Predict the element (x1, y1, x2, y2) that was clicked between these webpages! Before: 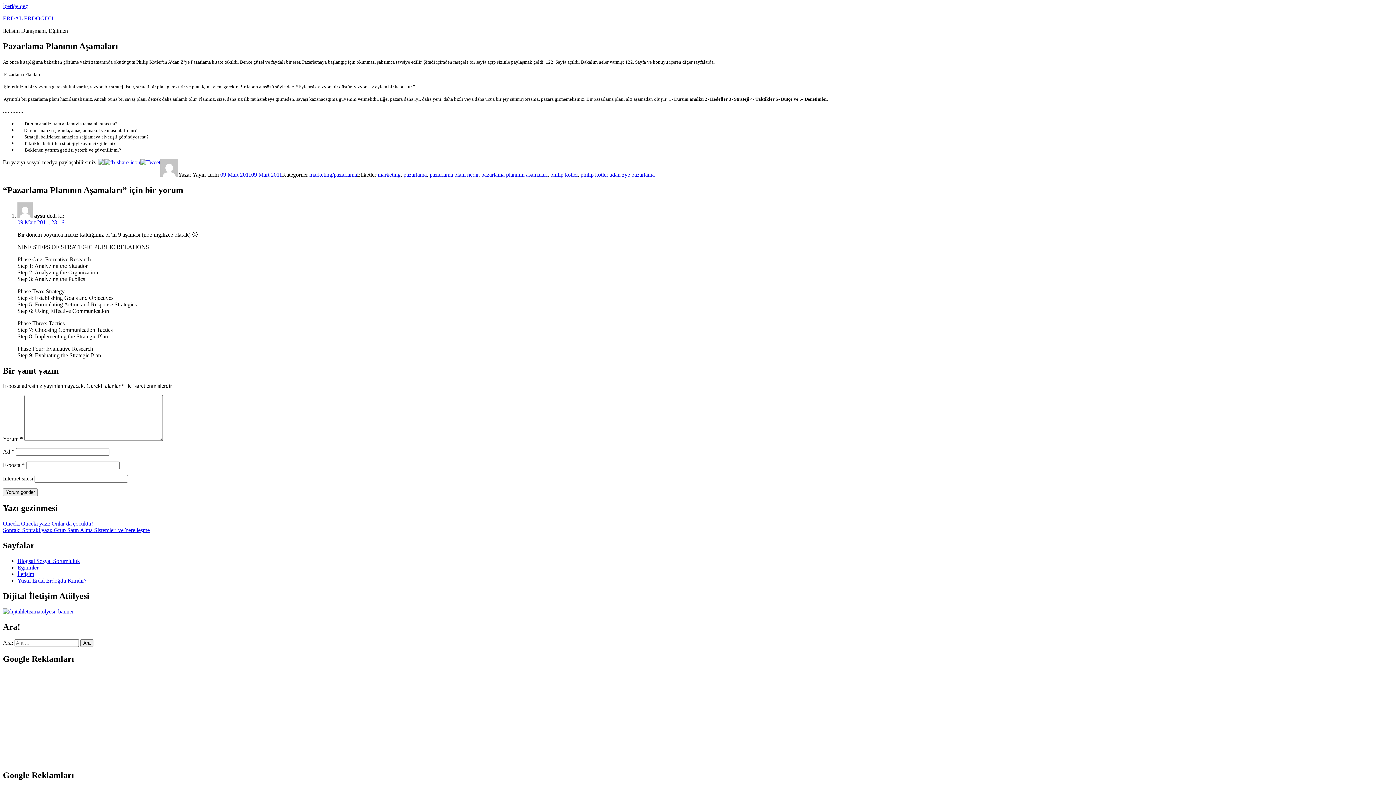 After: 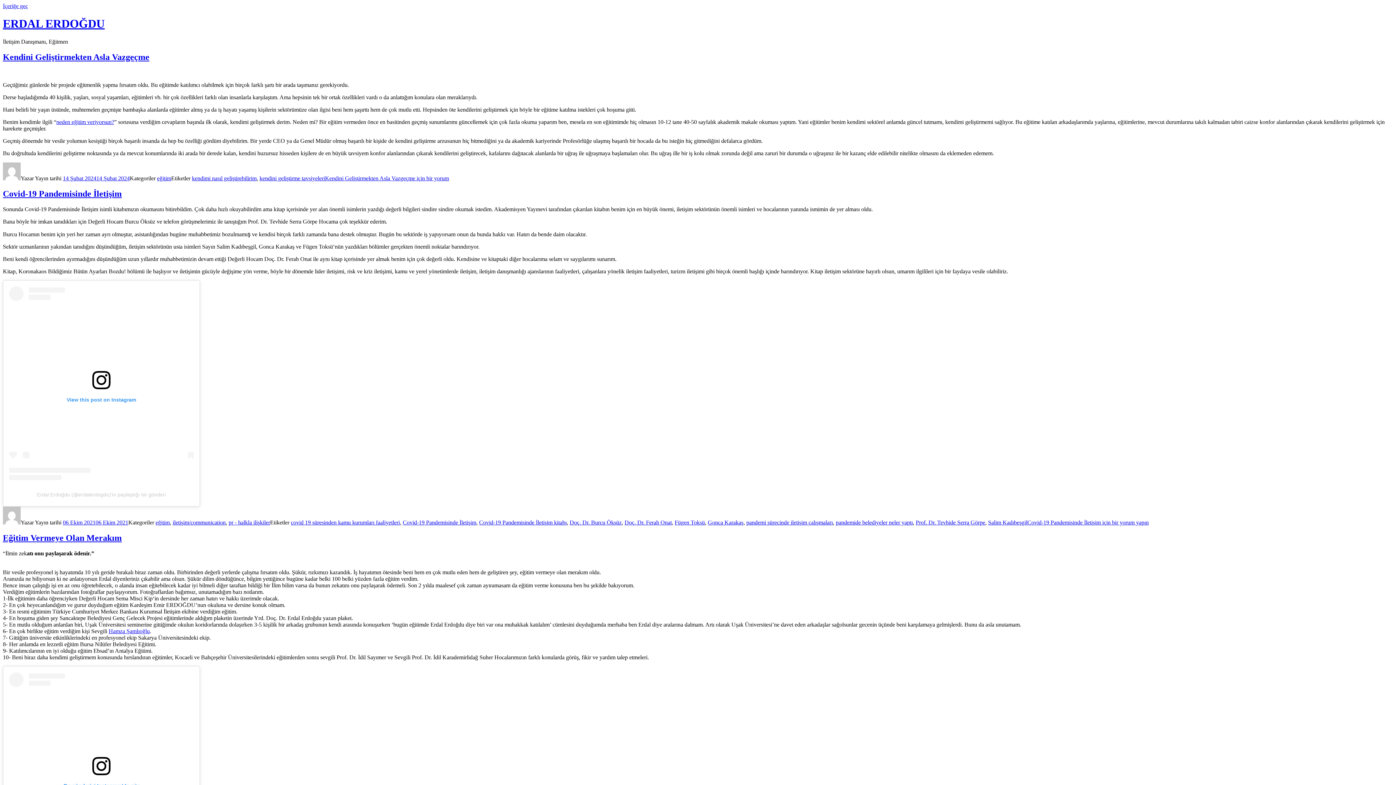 Action: bbox: (2, 15, 53, 21) label: ERDAL ERDOĞDU